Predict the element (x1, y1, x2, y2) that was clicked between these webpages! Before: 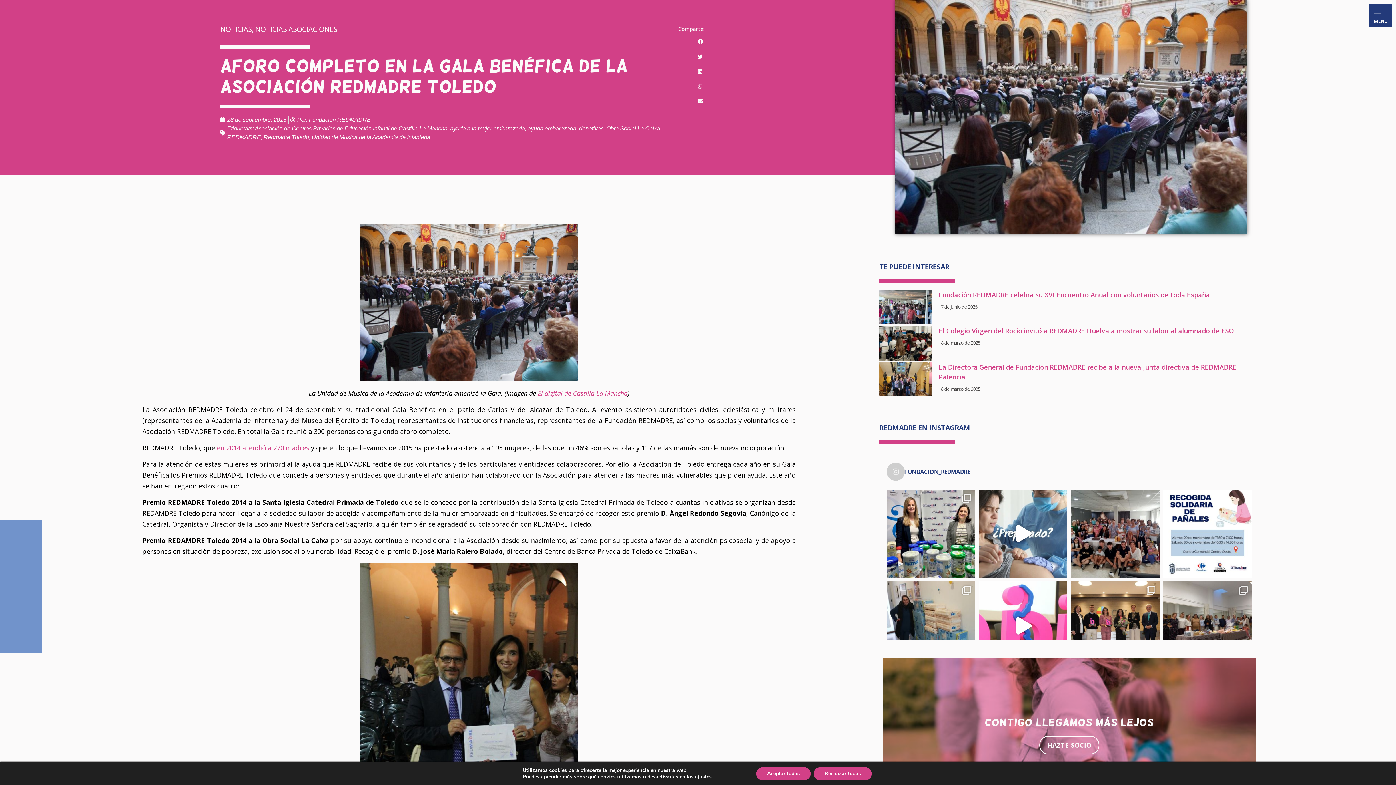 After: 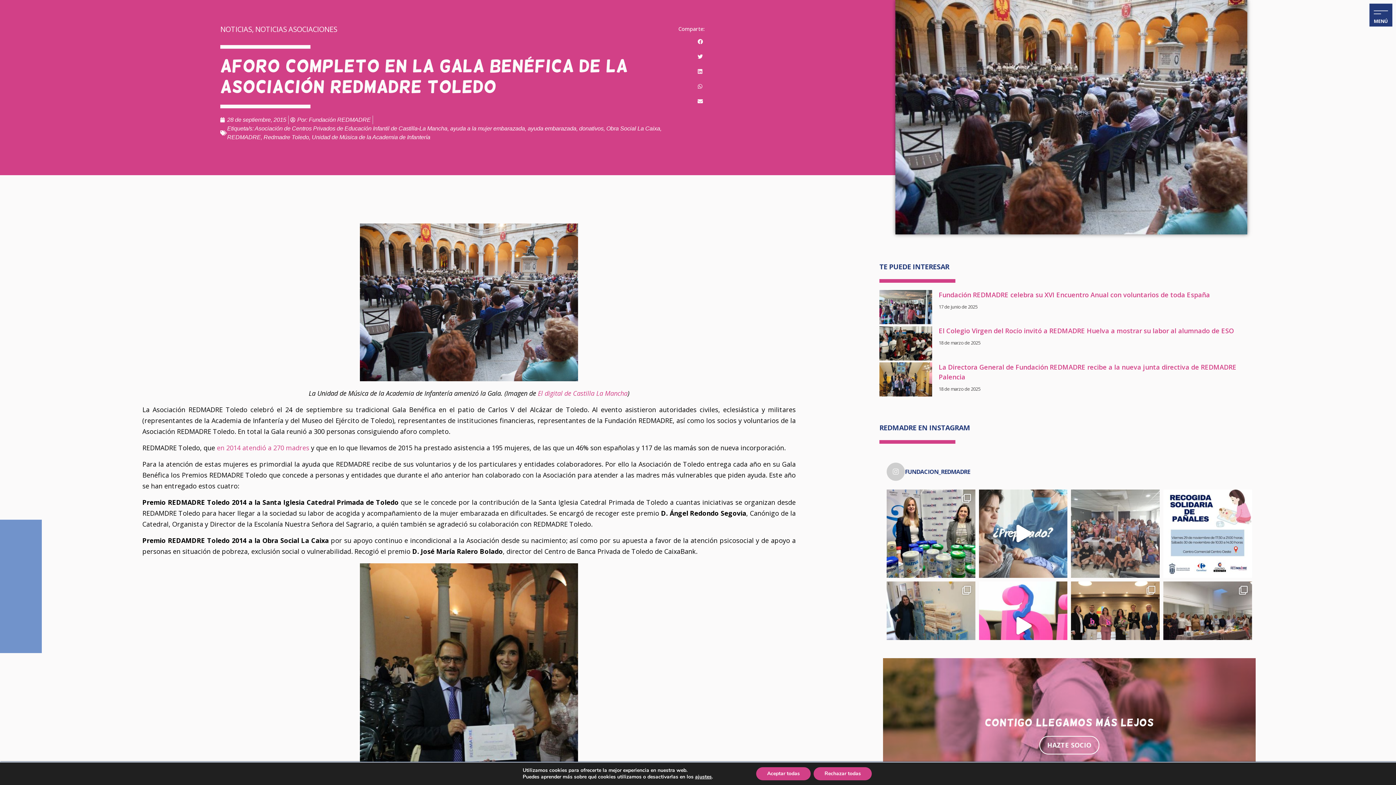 Action: bbox: (1071, 489, 1160, 578) label: La Asociación #REDMADRE #Córdoba ha recibido de